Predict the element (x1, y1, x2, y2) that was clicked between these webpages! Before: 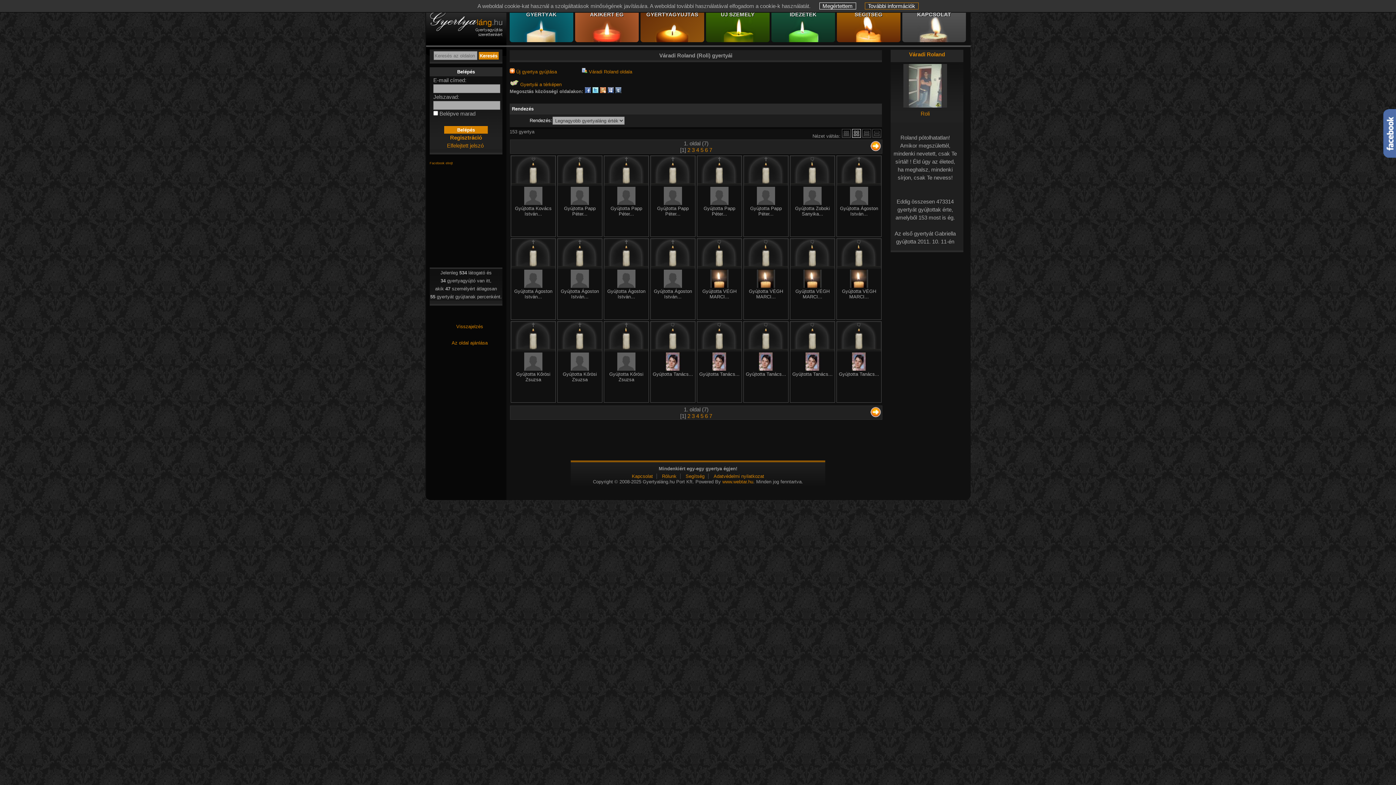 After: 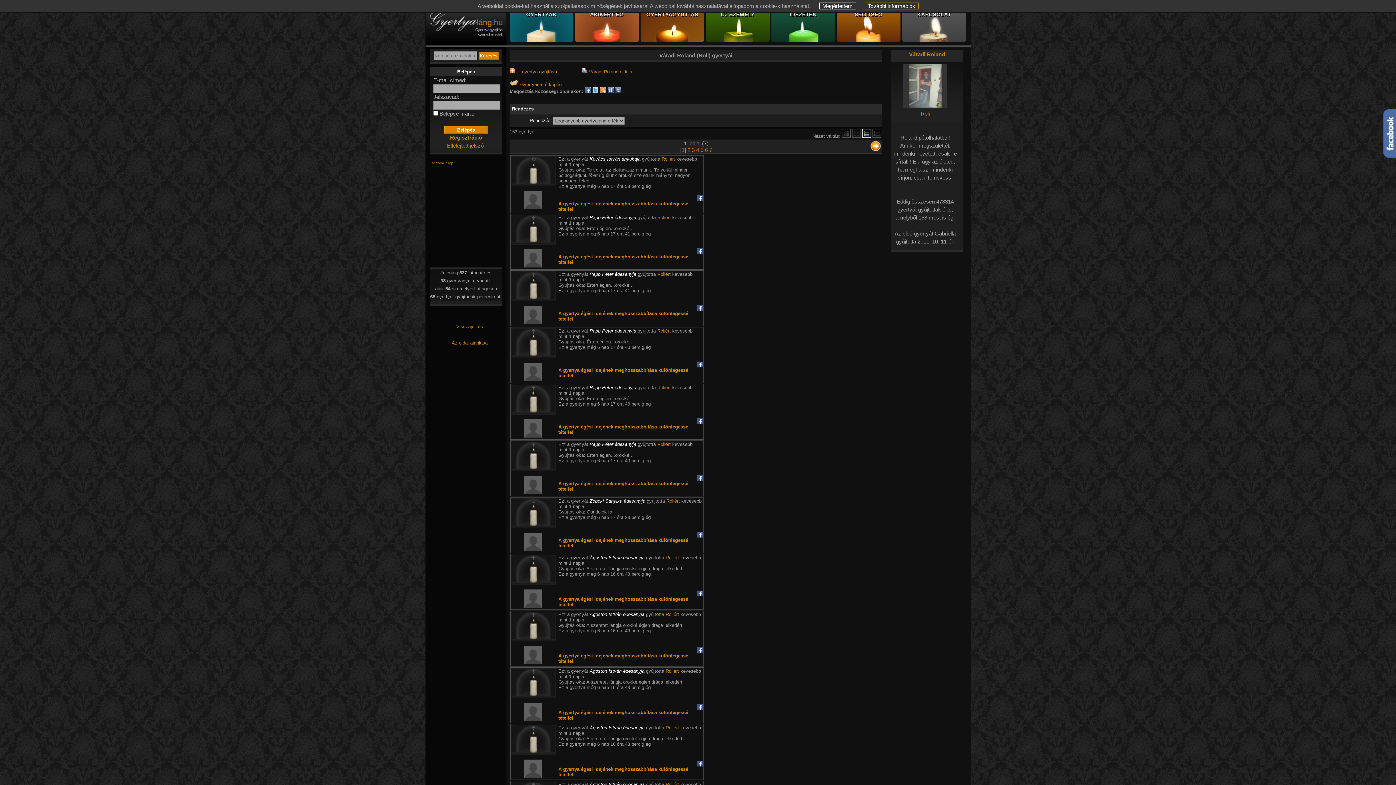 Action: bbox: (862, 133, 871, 138)